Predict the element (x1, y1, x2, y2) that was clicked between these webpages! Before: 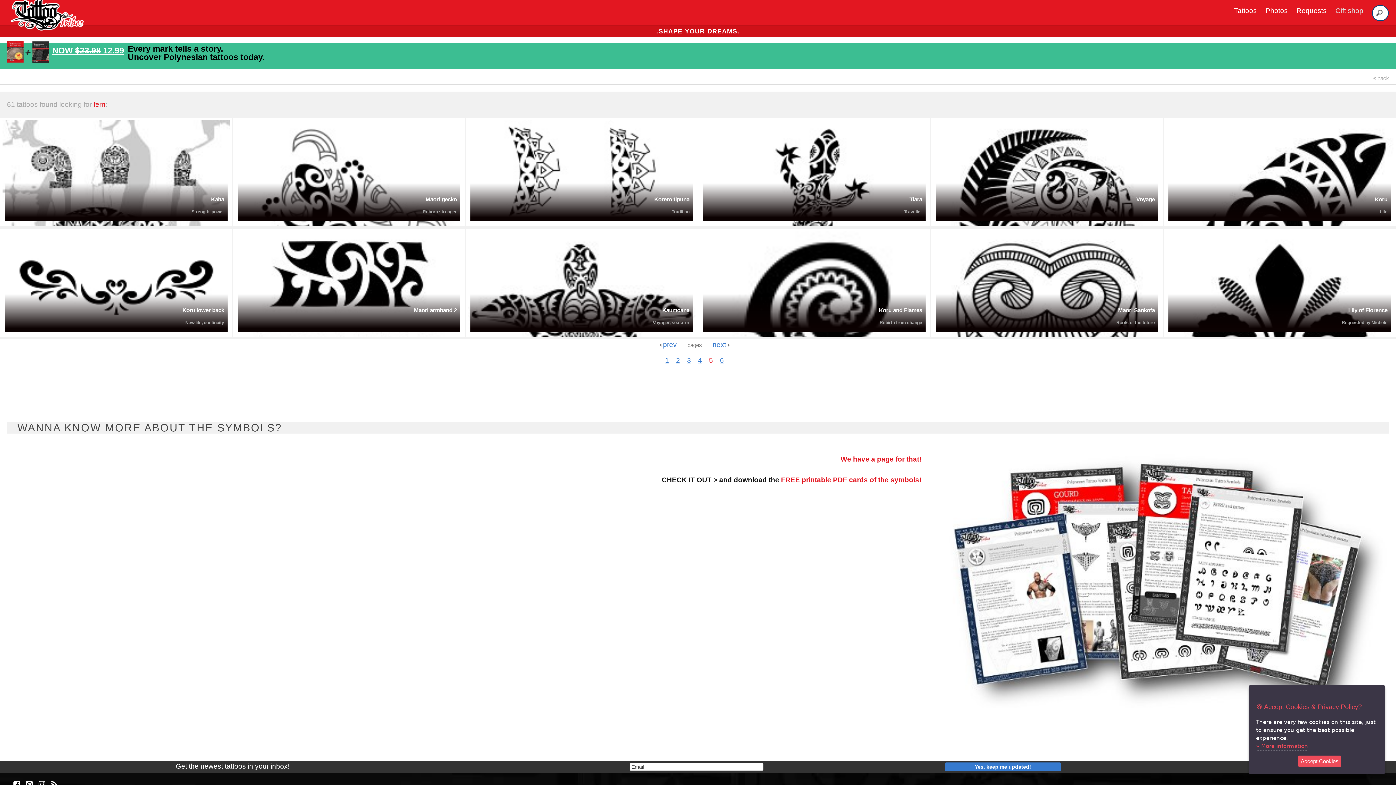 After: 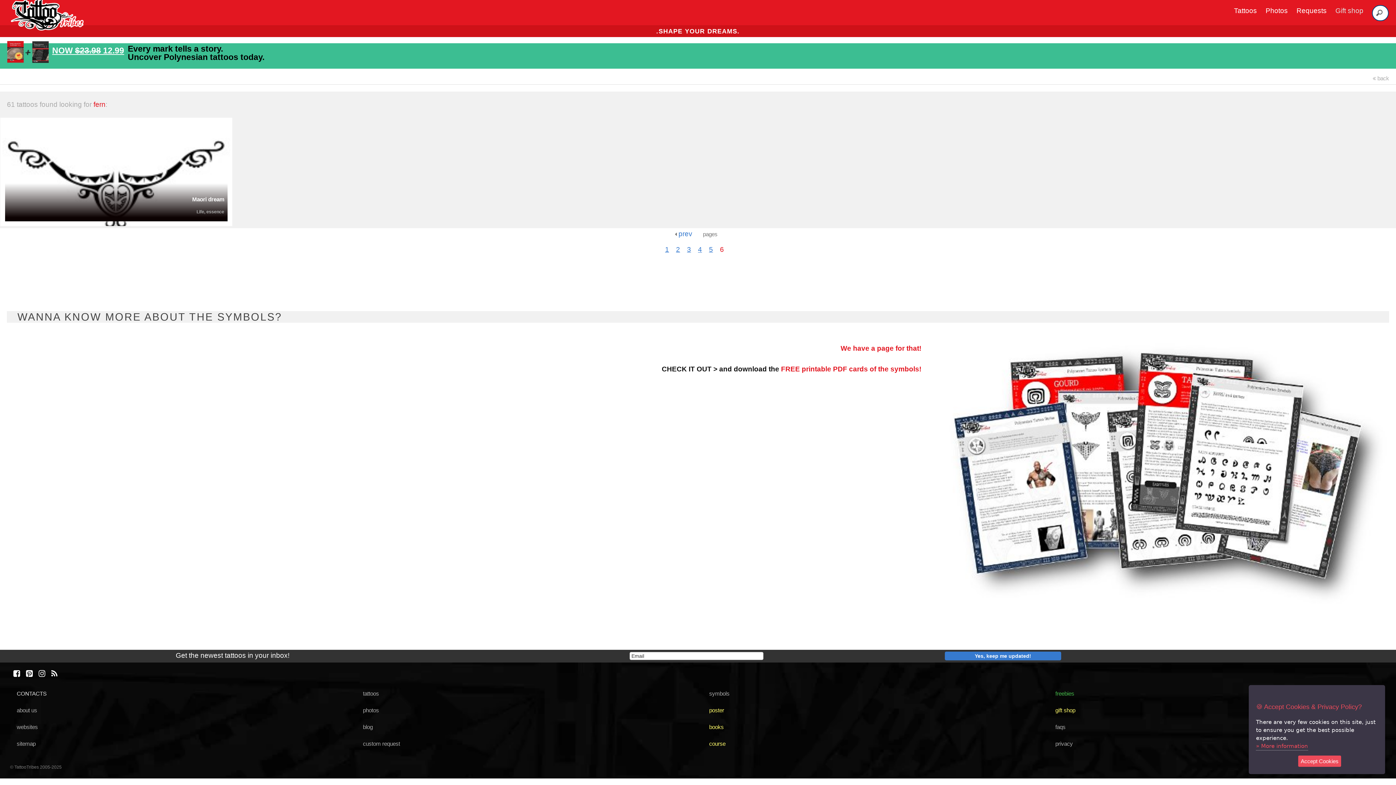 Action: label: next  bbox: (712, 341, 729, 348)